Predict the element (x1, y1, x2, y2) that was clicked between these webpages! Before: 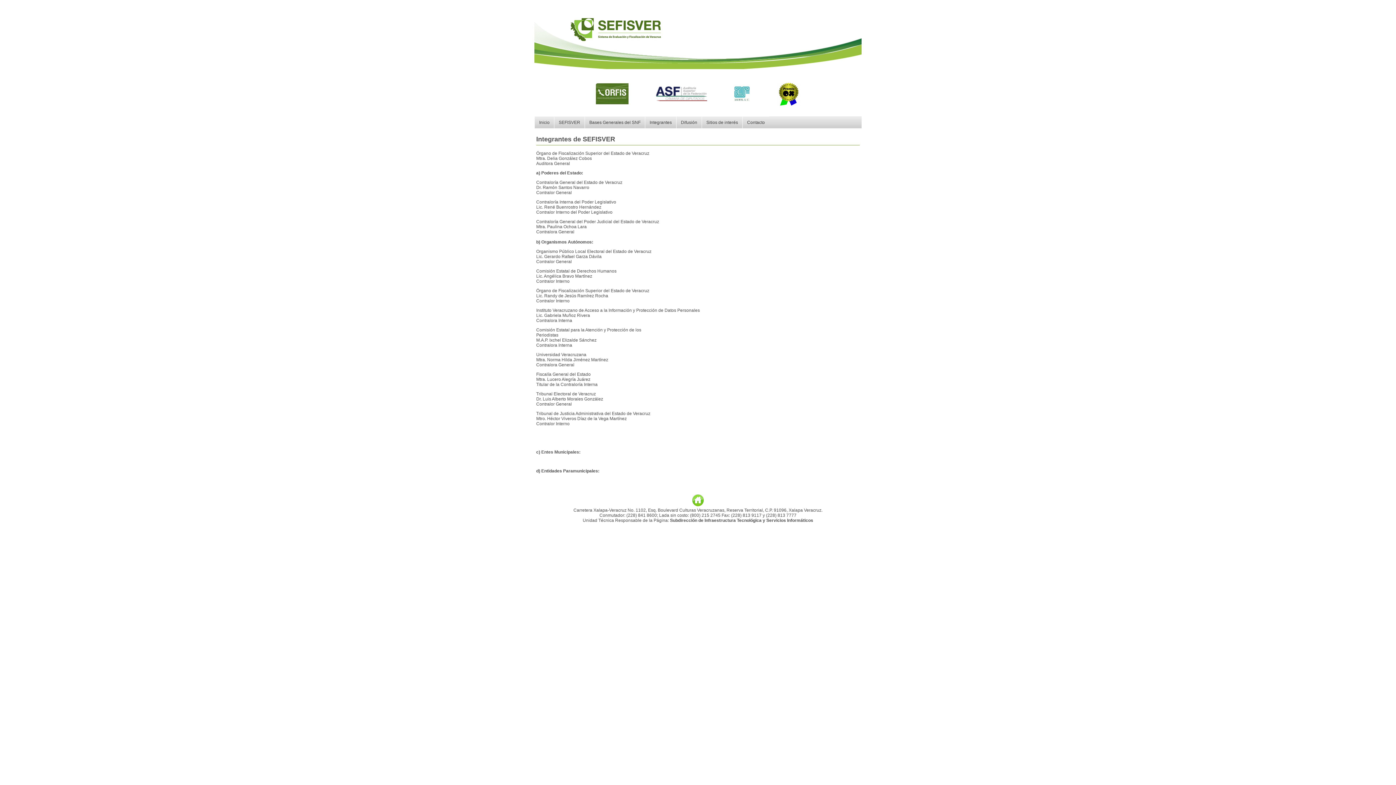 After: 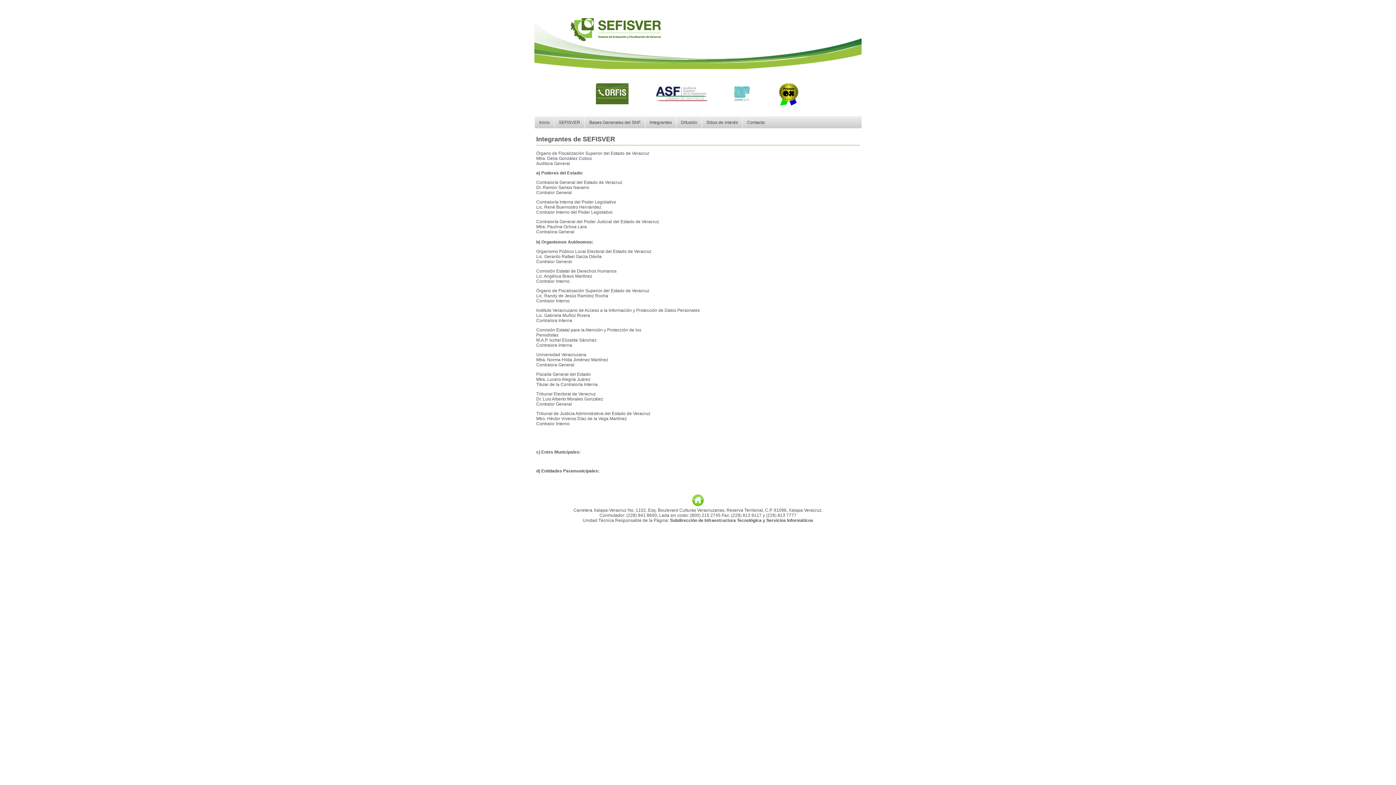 Action: bbox: (770, 90, 807, 96)